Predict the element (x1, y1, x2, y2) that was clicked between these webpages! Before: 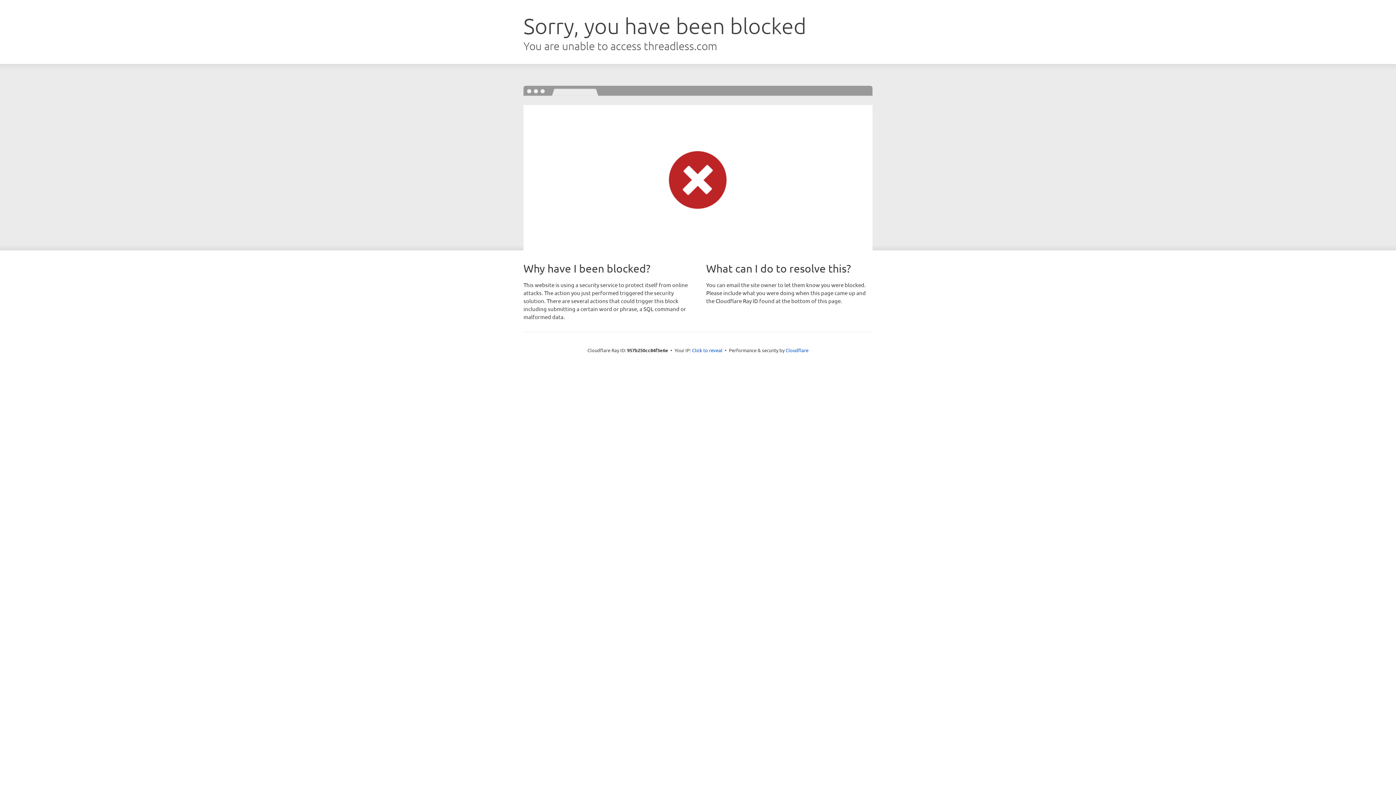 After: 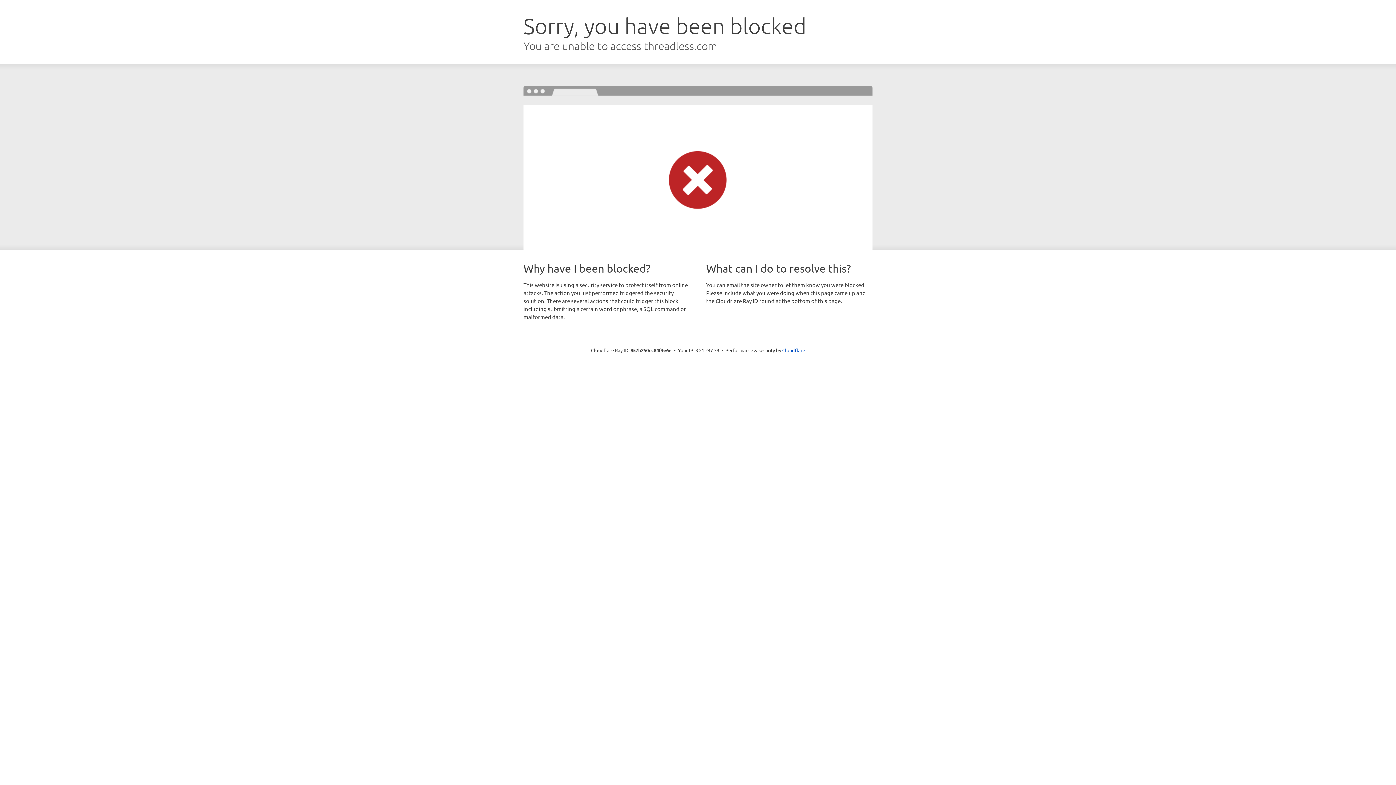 Action: label: Click to reveal bbox: (692, 346, 722, 353)